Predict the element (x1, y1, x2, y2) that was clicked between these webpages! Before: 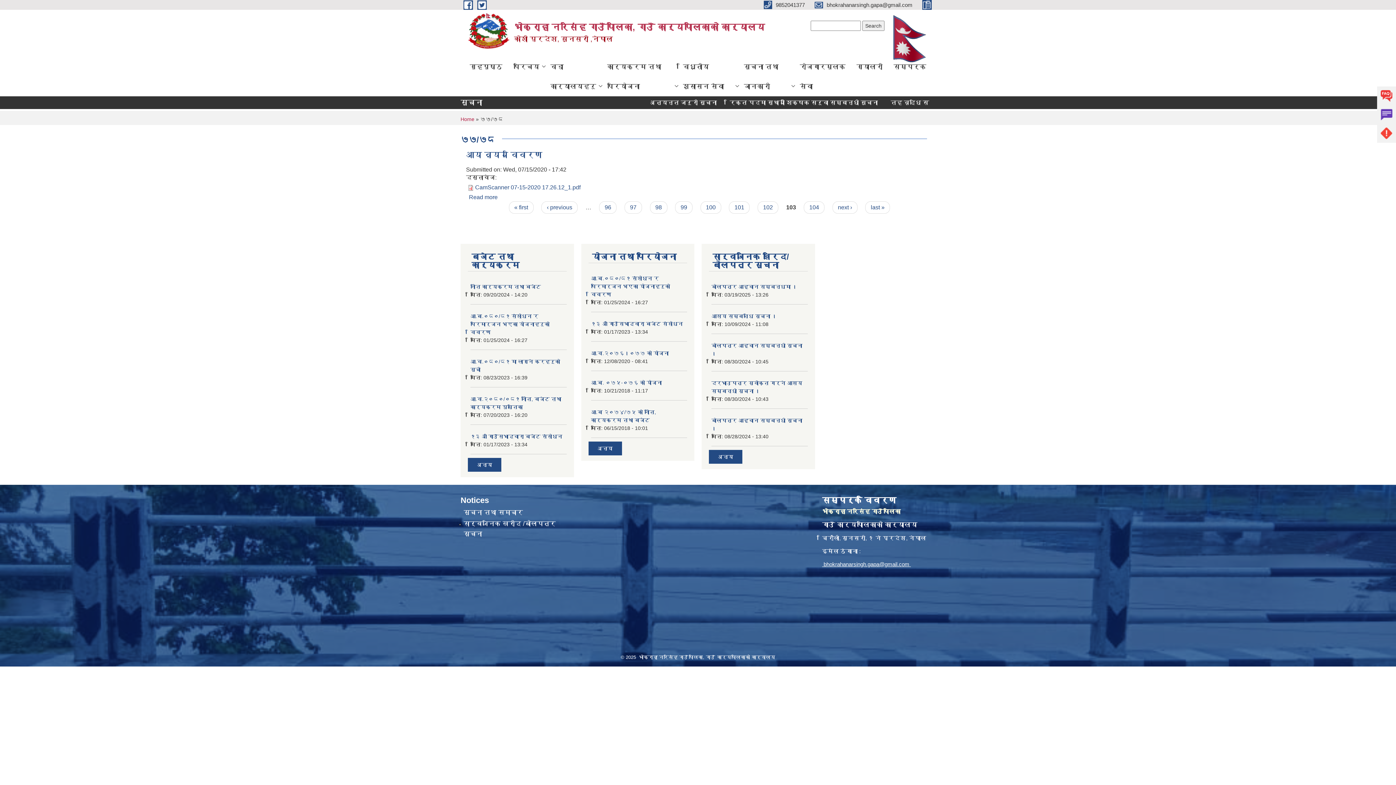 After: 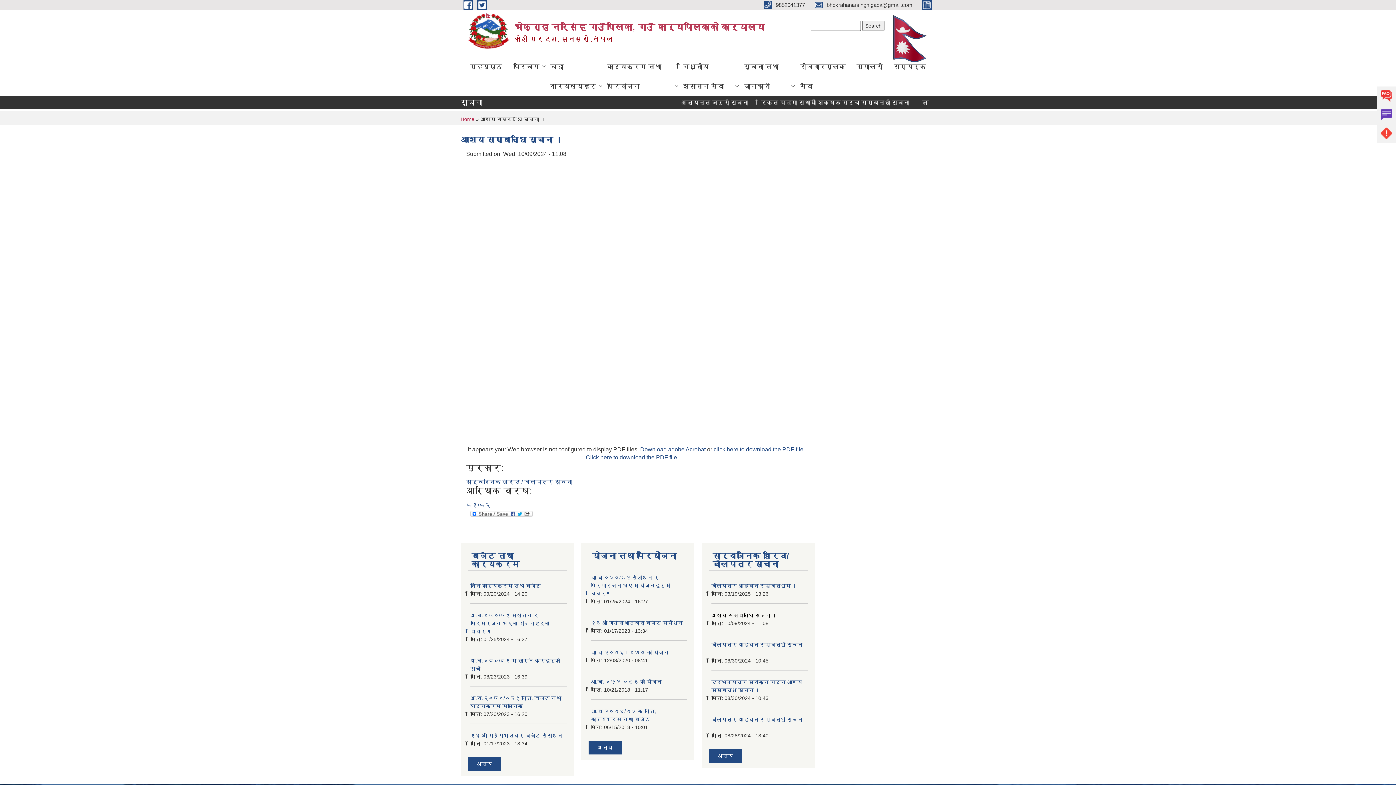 Action: bbox: (711, 313, 777, 319) label: आशय सम्बन्धि सूचना ।